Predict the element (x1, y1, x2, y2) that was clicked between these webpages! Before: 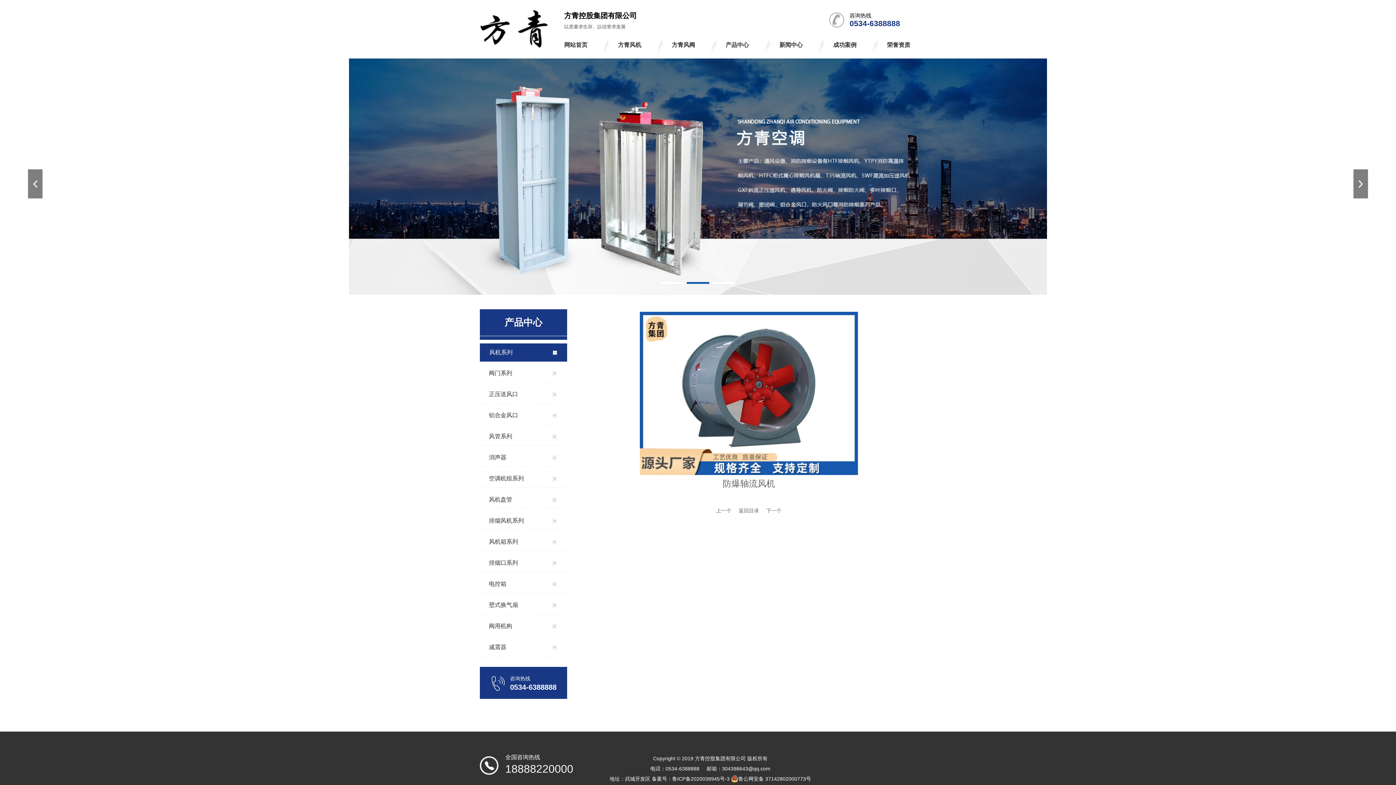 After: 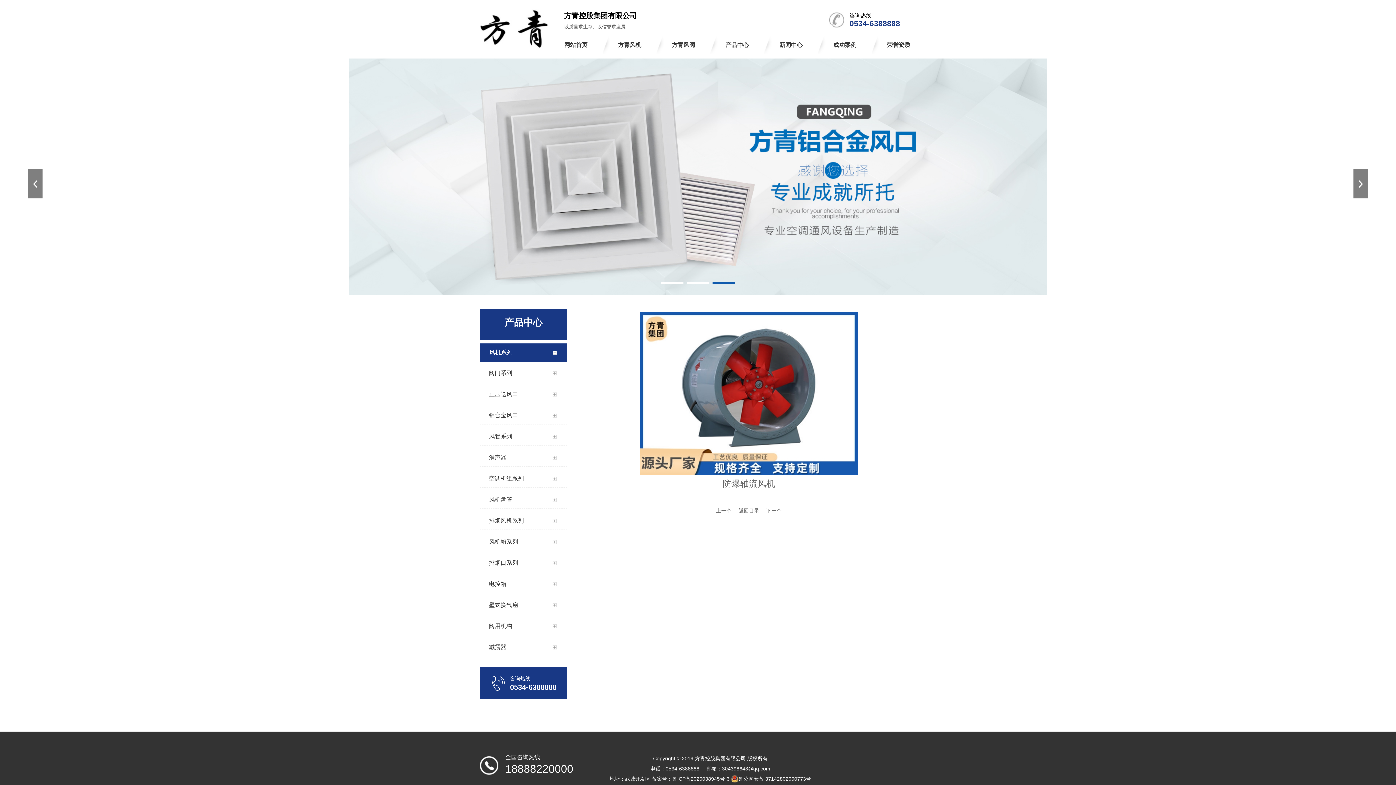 Action: bbox: (712, 282, 735, 284)